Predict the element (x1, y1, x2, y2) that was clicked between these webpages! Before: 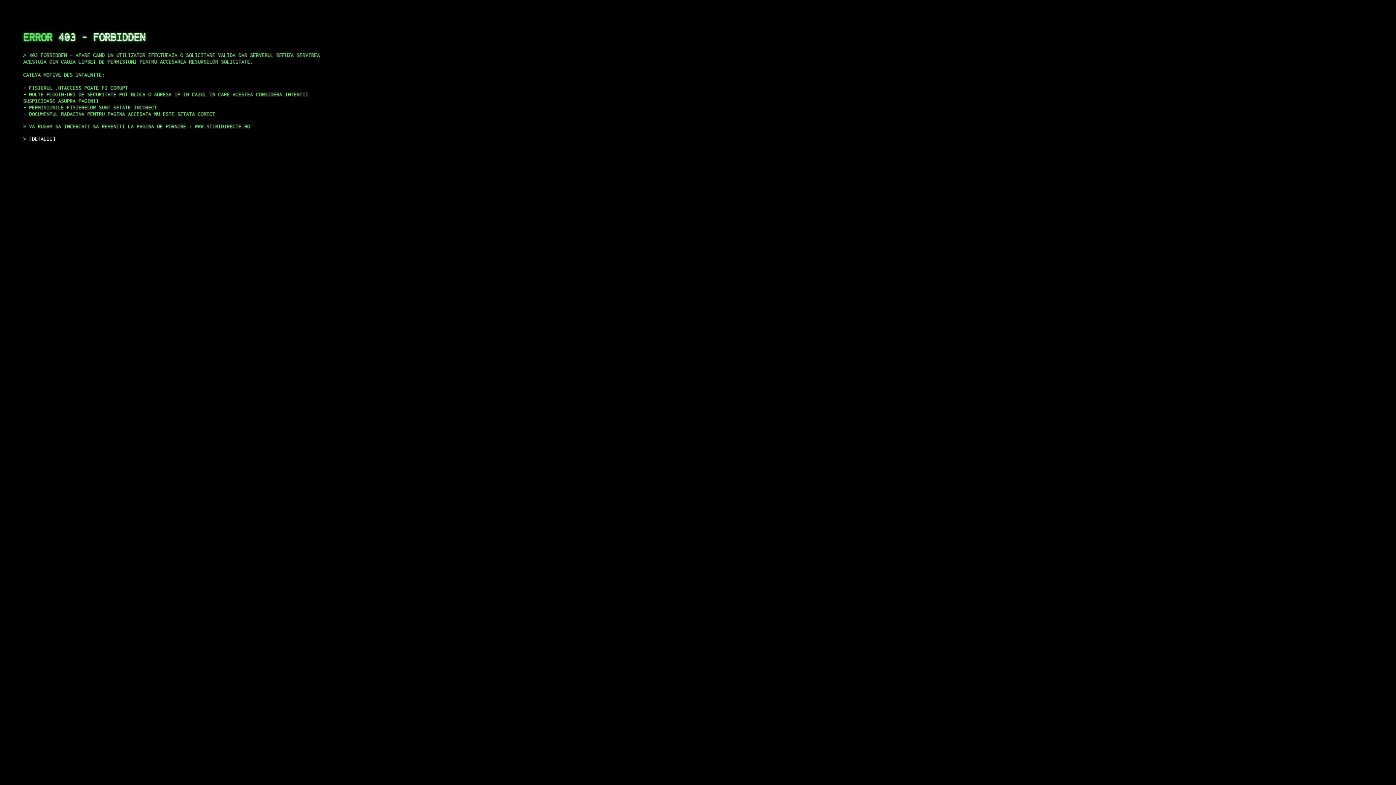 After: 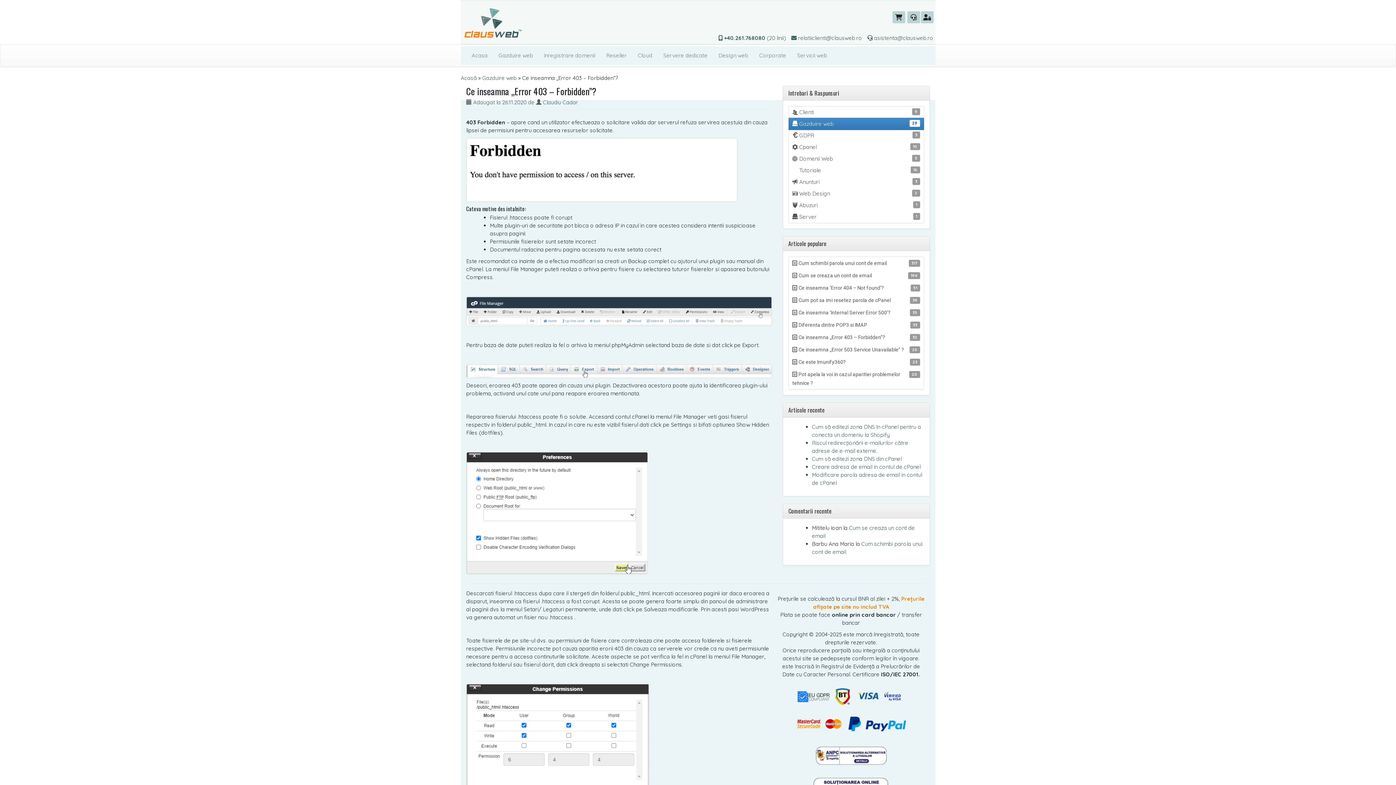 Action: bbox: (29, 135, 55, 141) label: DETALII